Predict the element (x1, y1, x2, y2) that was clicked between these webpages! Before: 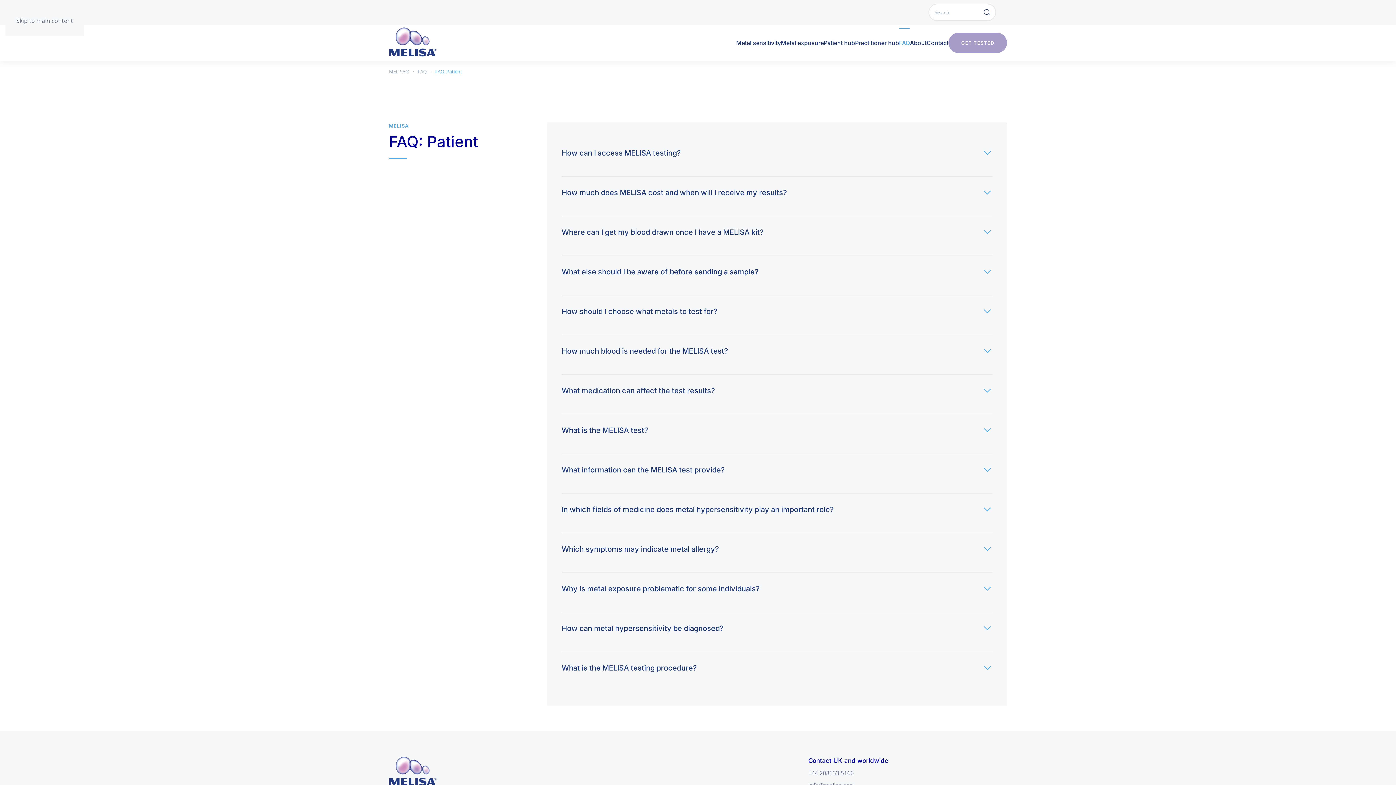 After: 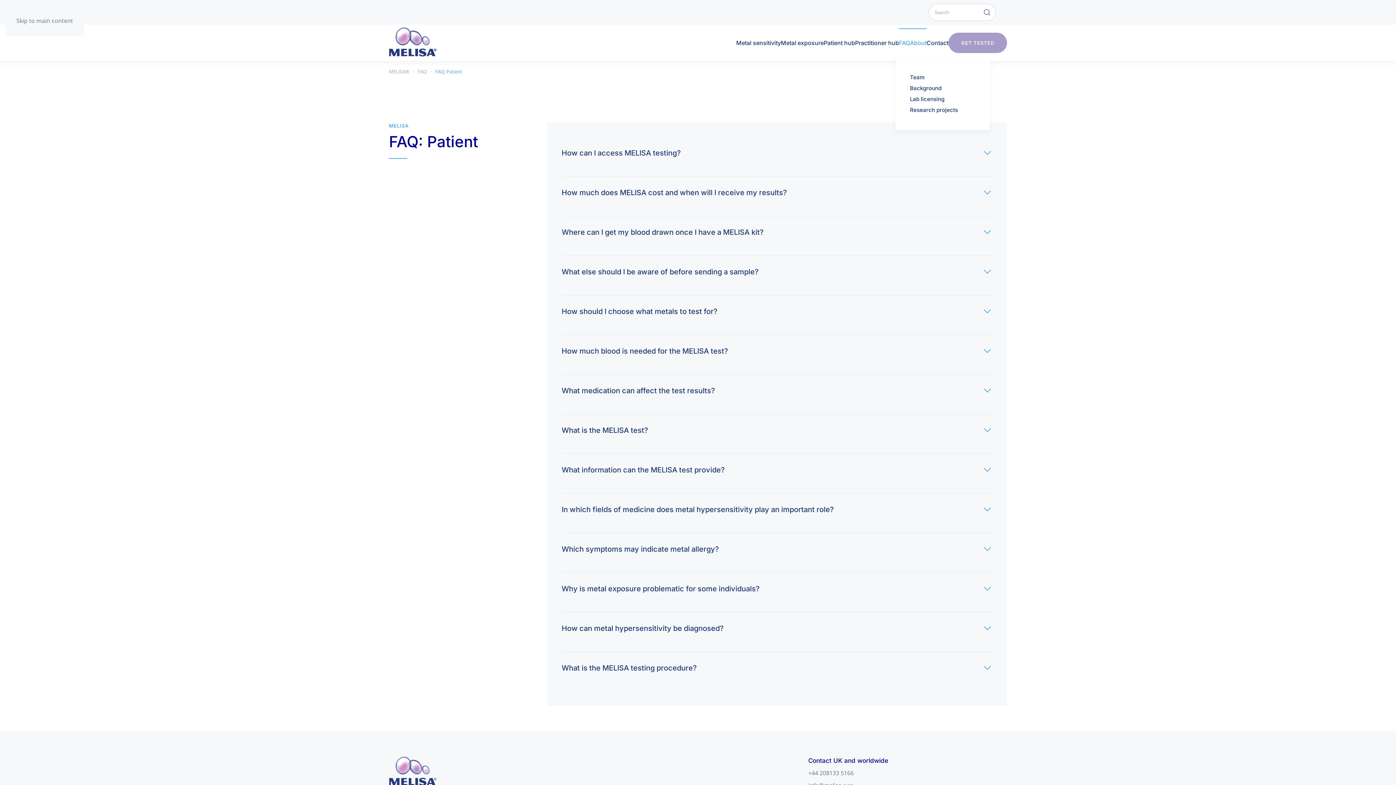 Action: label: About bbox: (910, 28, 926, 57)